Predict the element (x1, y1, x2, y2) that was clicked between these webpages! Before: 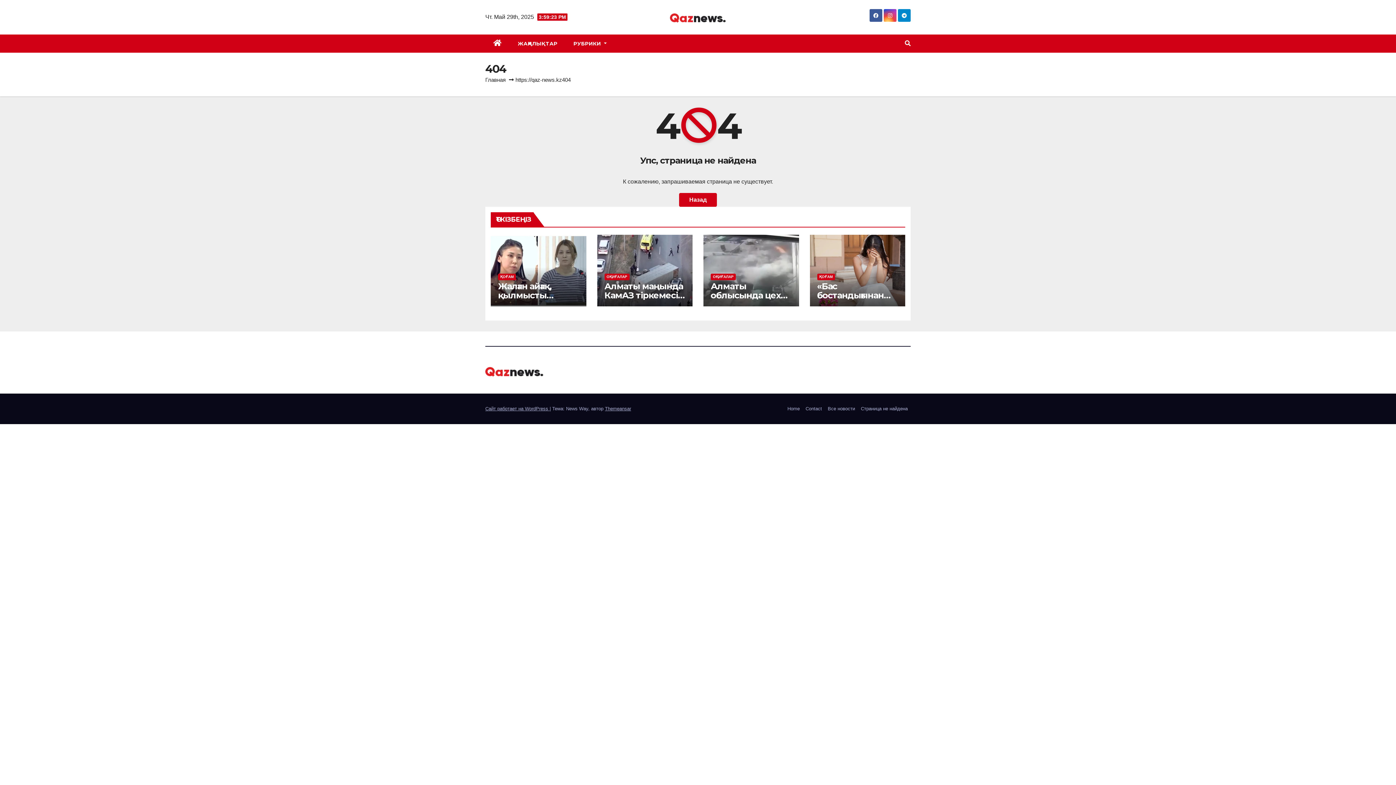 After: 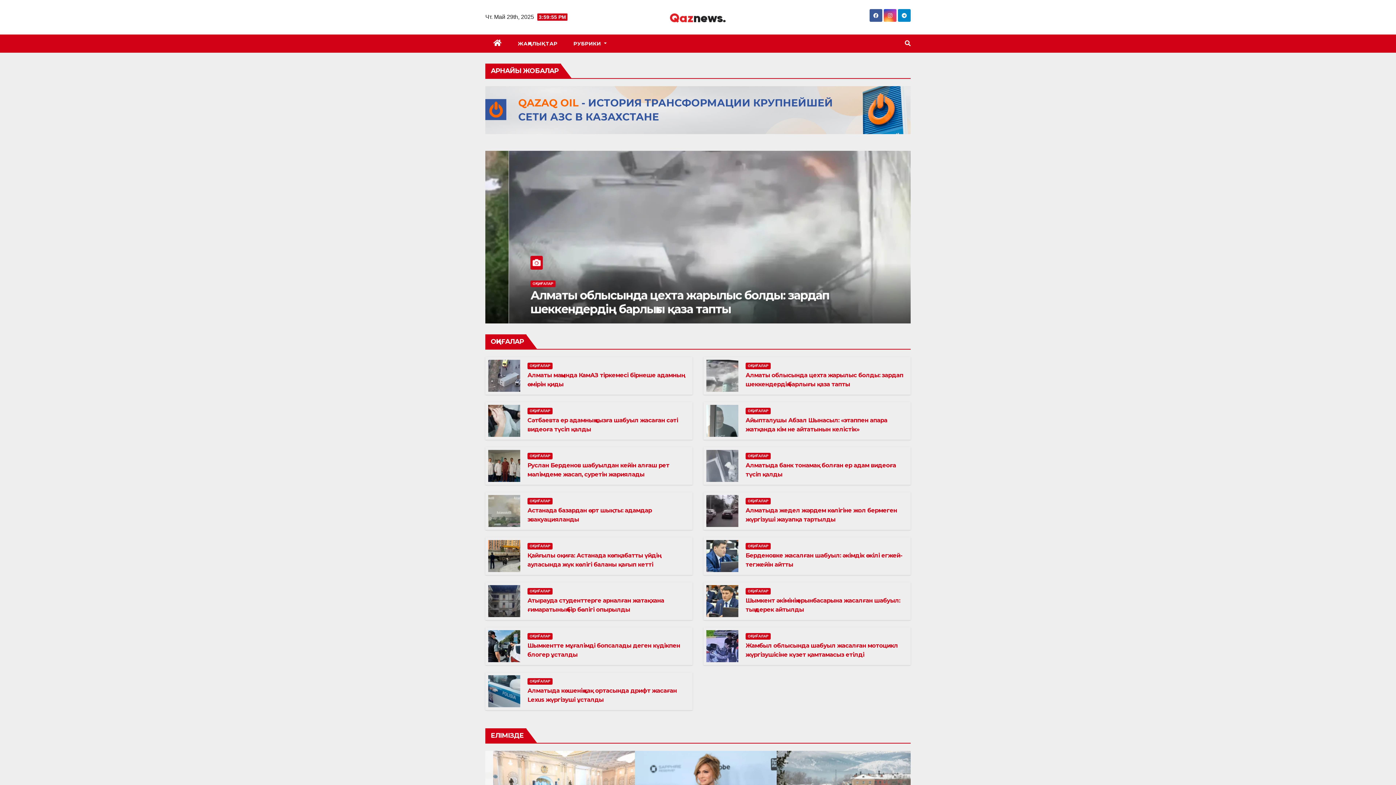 Action: bbox: (485, 34, 510, 52)